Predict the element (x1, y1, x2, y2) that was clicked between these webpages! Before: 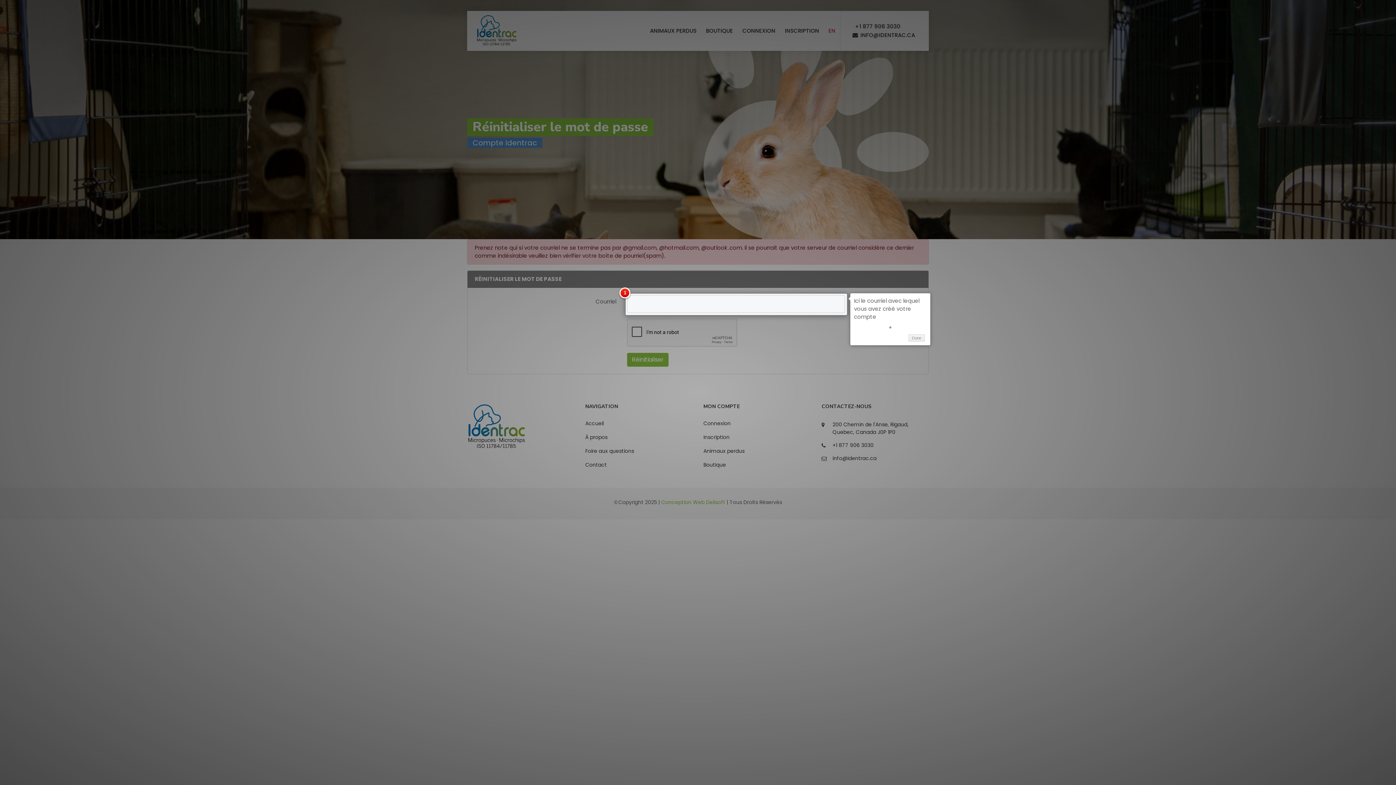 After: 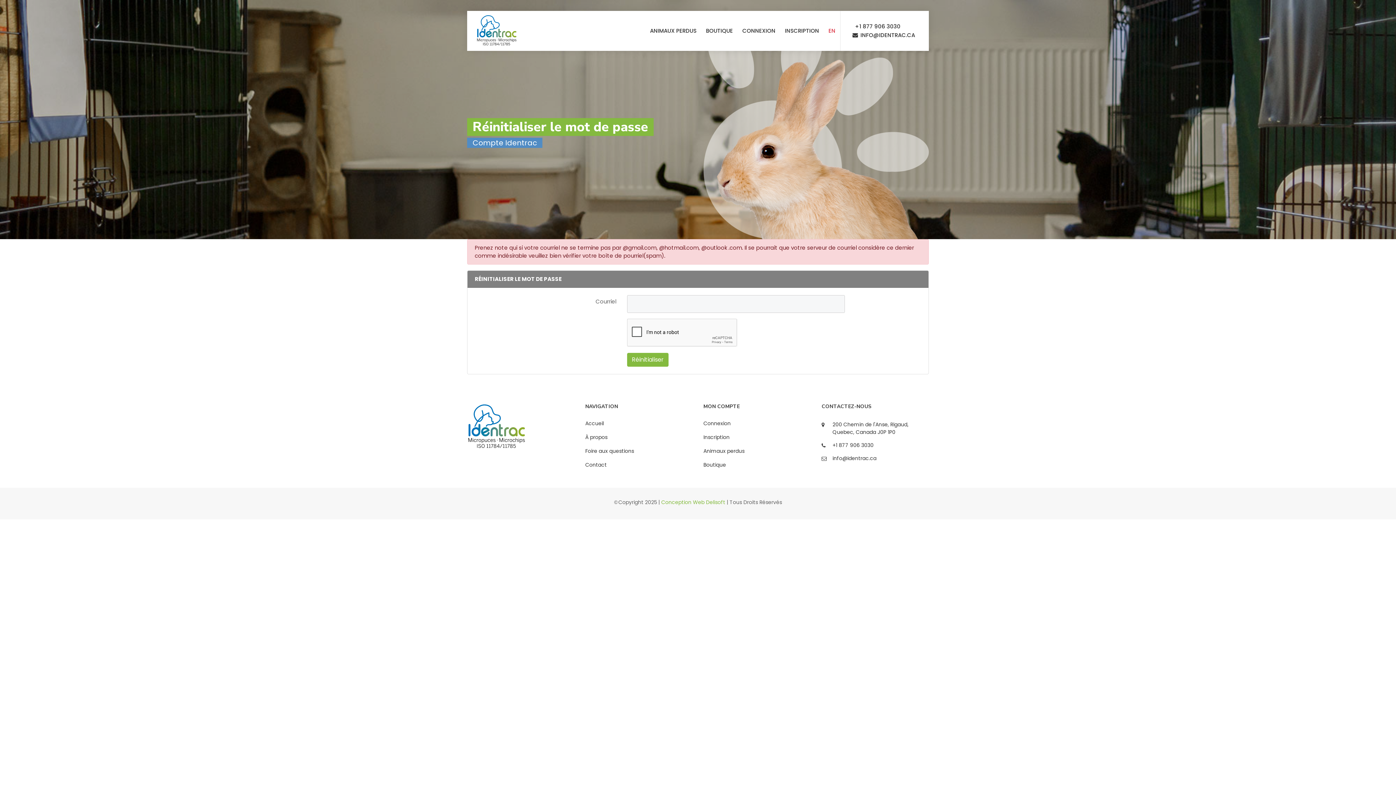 Action: label: Done bbox: (908, 334, 925, 341)